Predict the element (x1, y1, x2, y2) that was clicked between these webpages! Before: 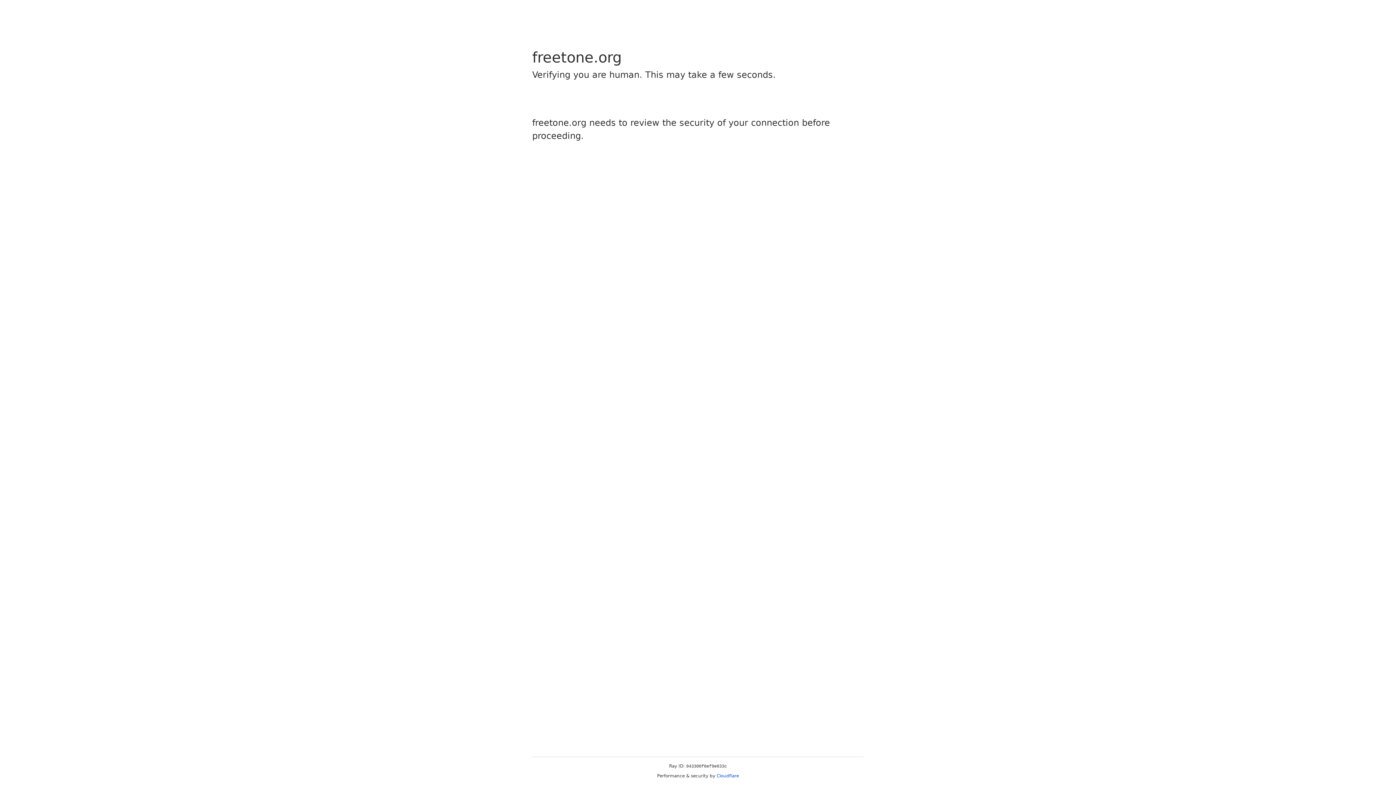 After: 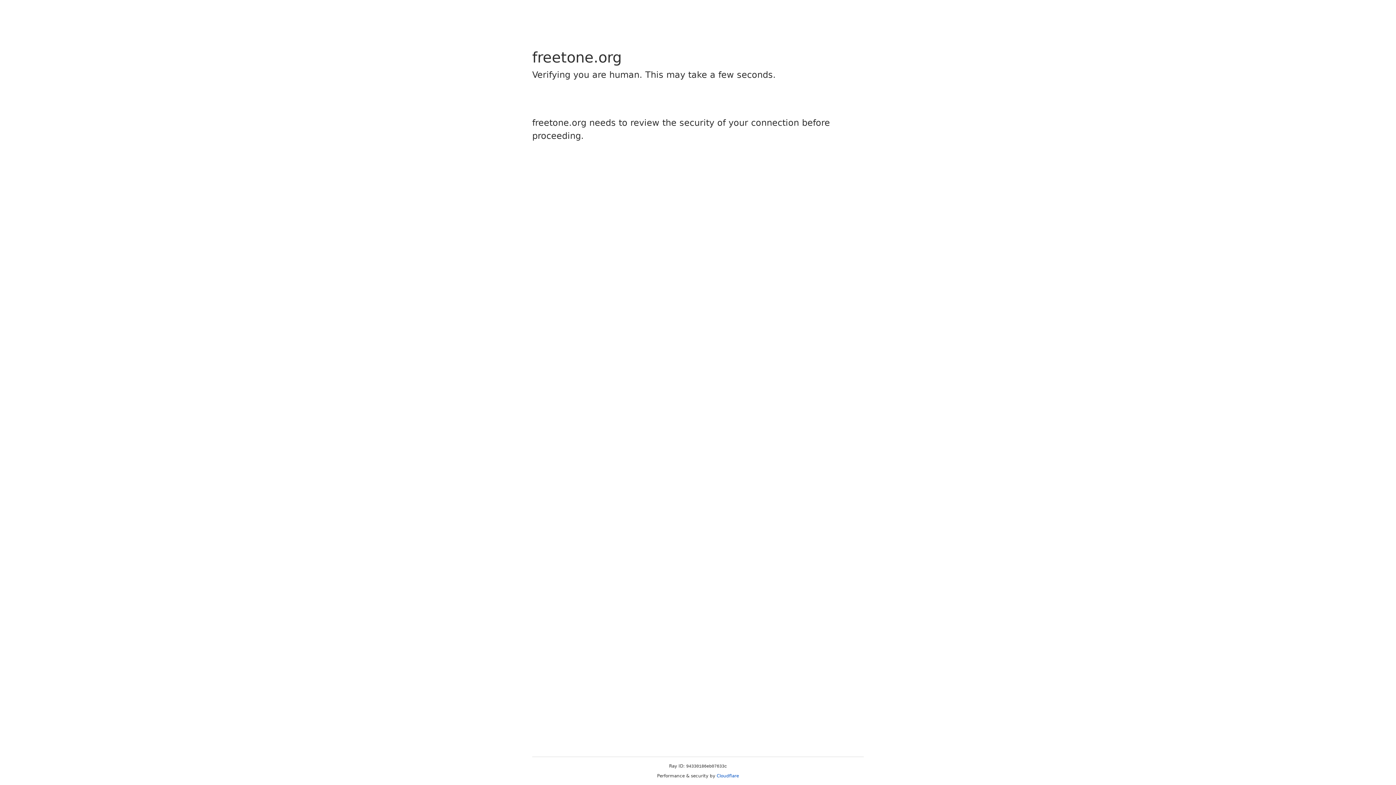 Action: bbox: (716, 773, 739, 778) label: Cloudflare